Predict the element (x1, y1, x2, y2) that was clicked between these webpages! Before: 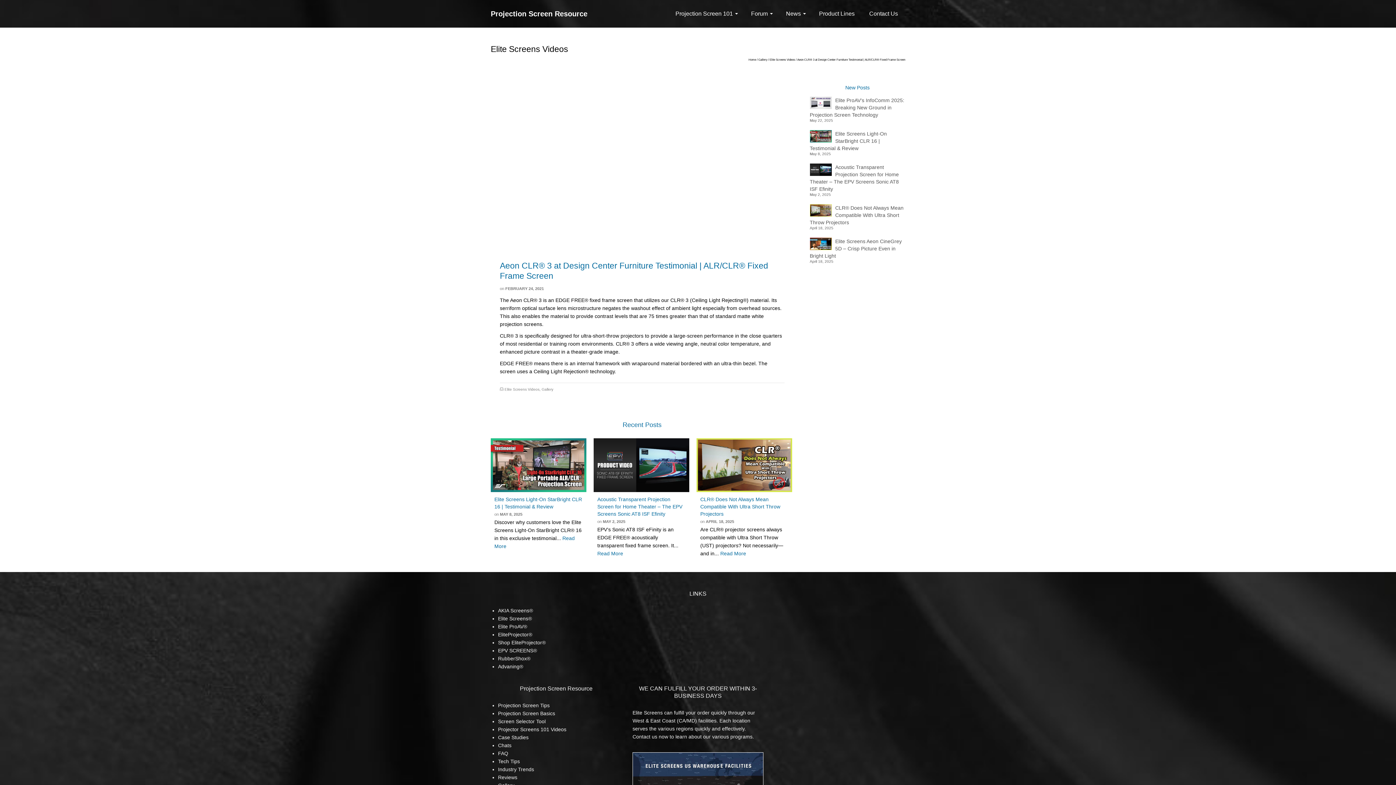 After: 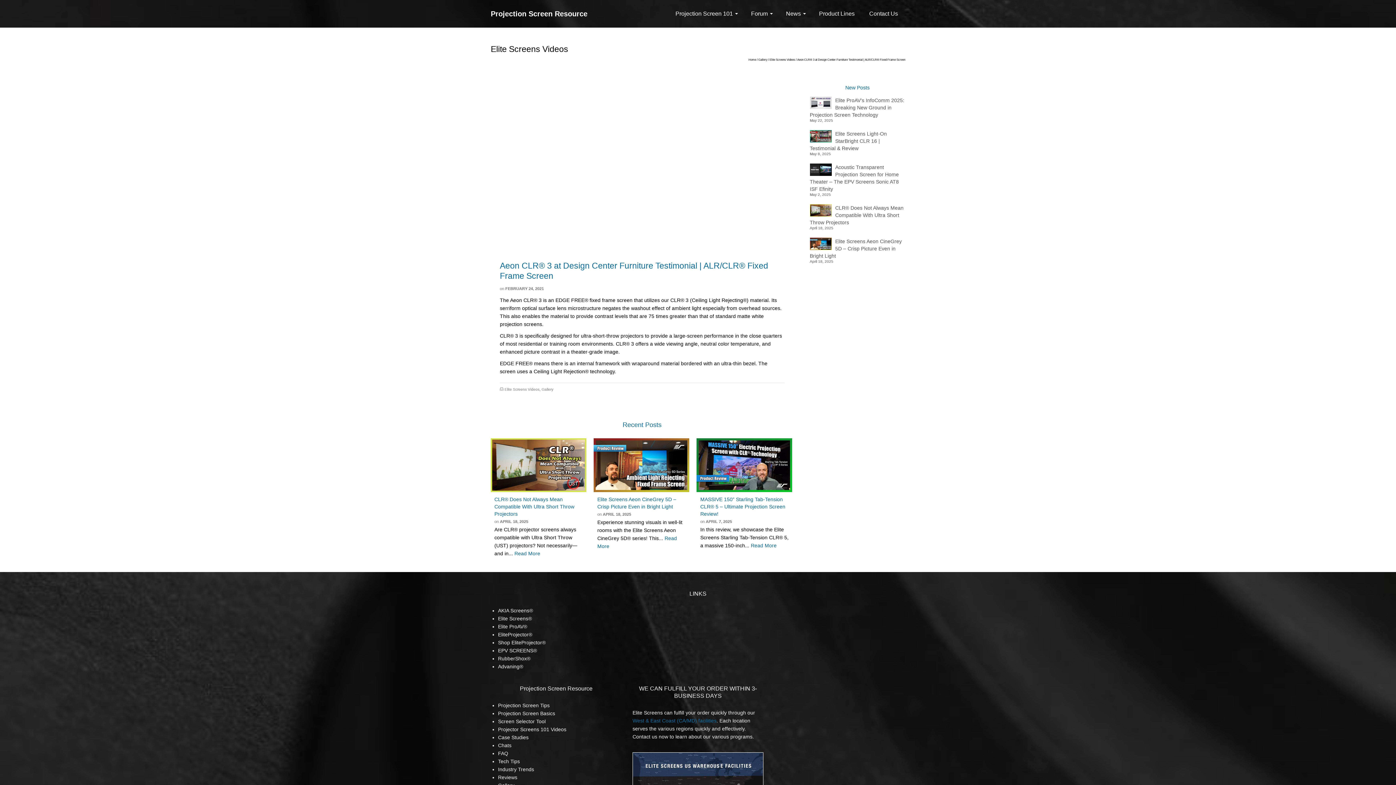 Action: bbox: (632, 718, 716, 724) label: West & East Coast (CA/MD) facilities